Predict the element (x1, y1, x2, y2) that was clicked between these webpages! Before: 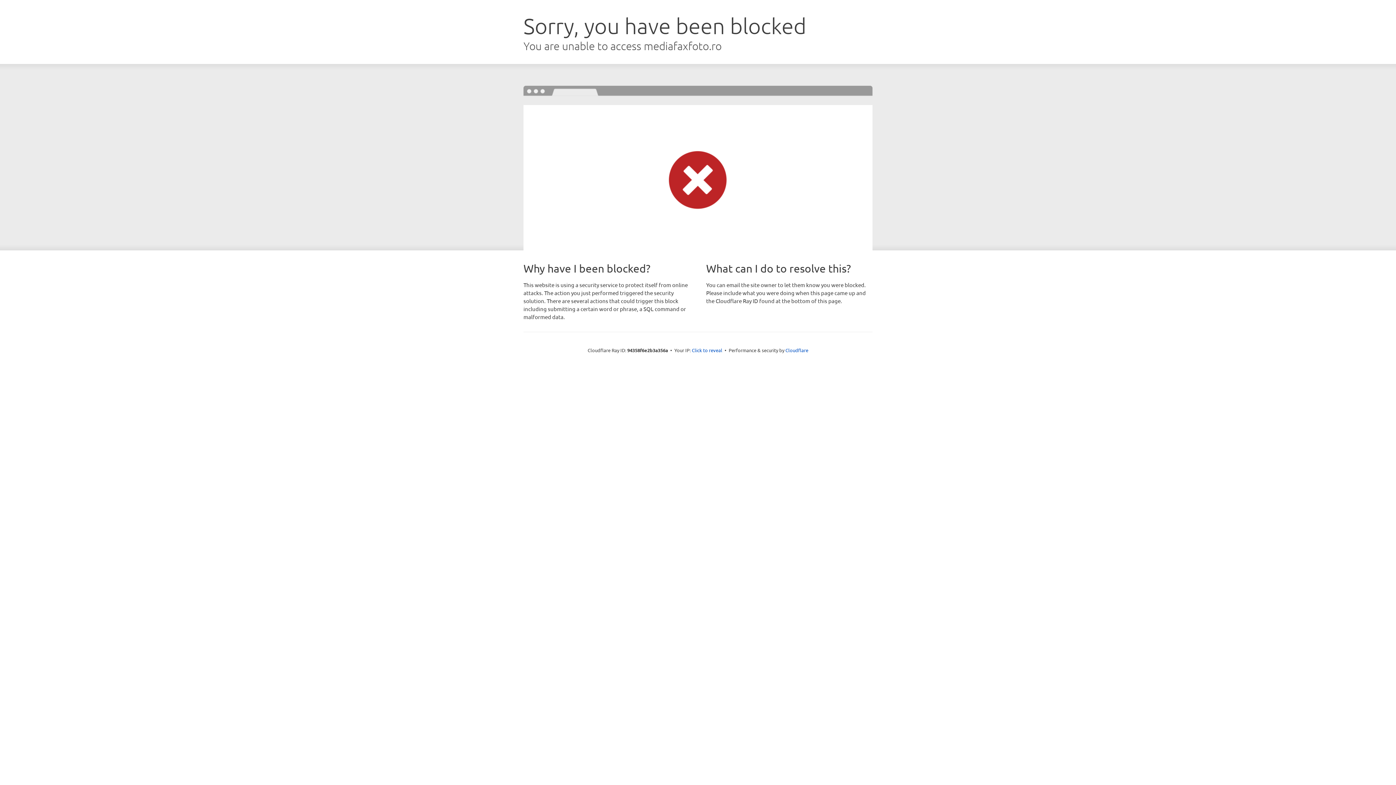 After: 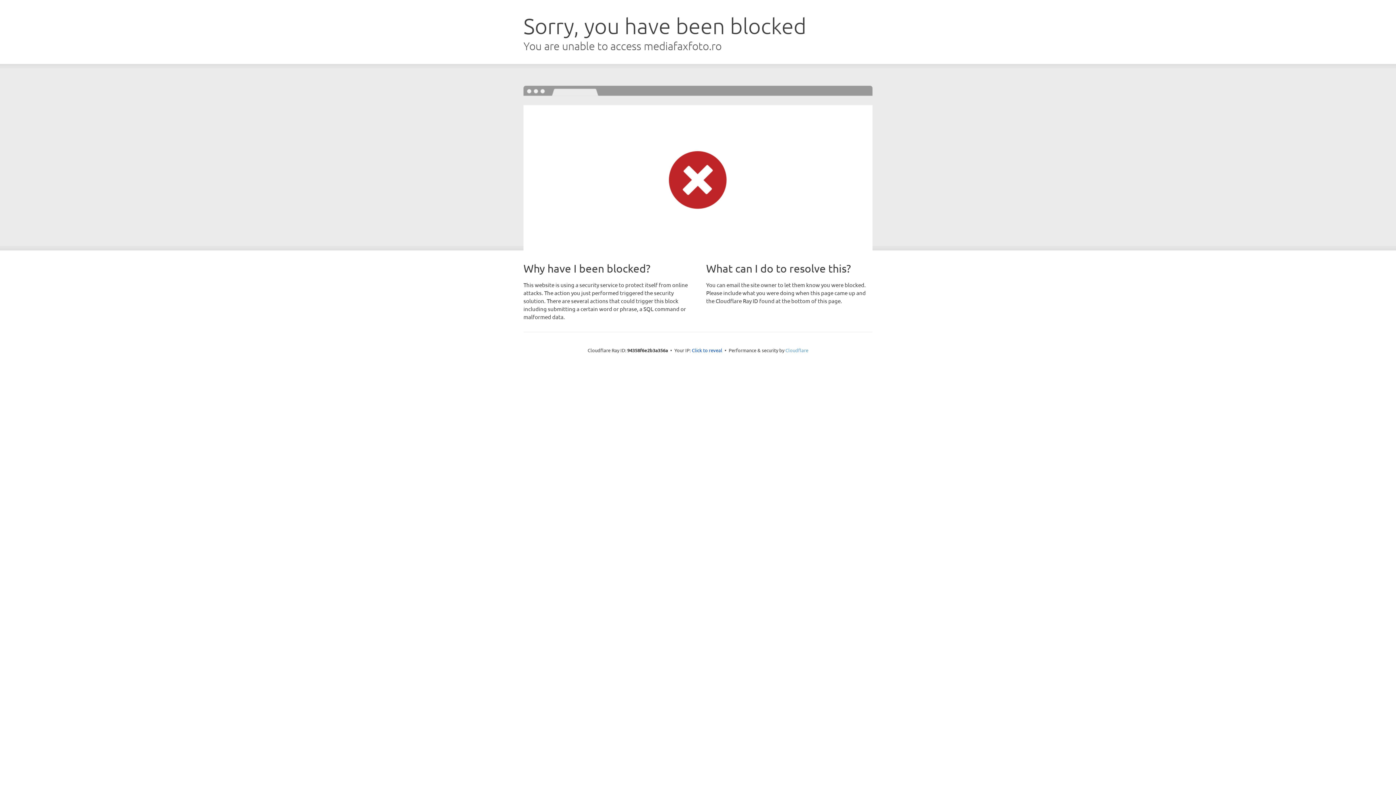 Action: label: Cloudflare bbox: (785, 347, 808, 353)